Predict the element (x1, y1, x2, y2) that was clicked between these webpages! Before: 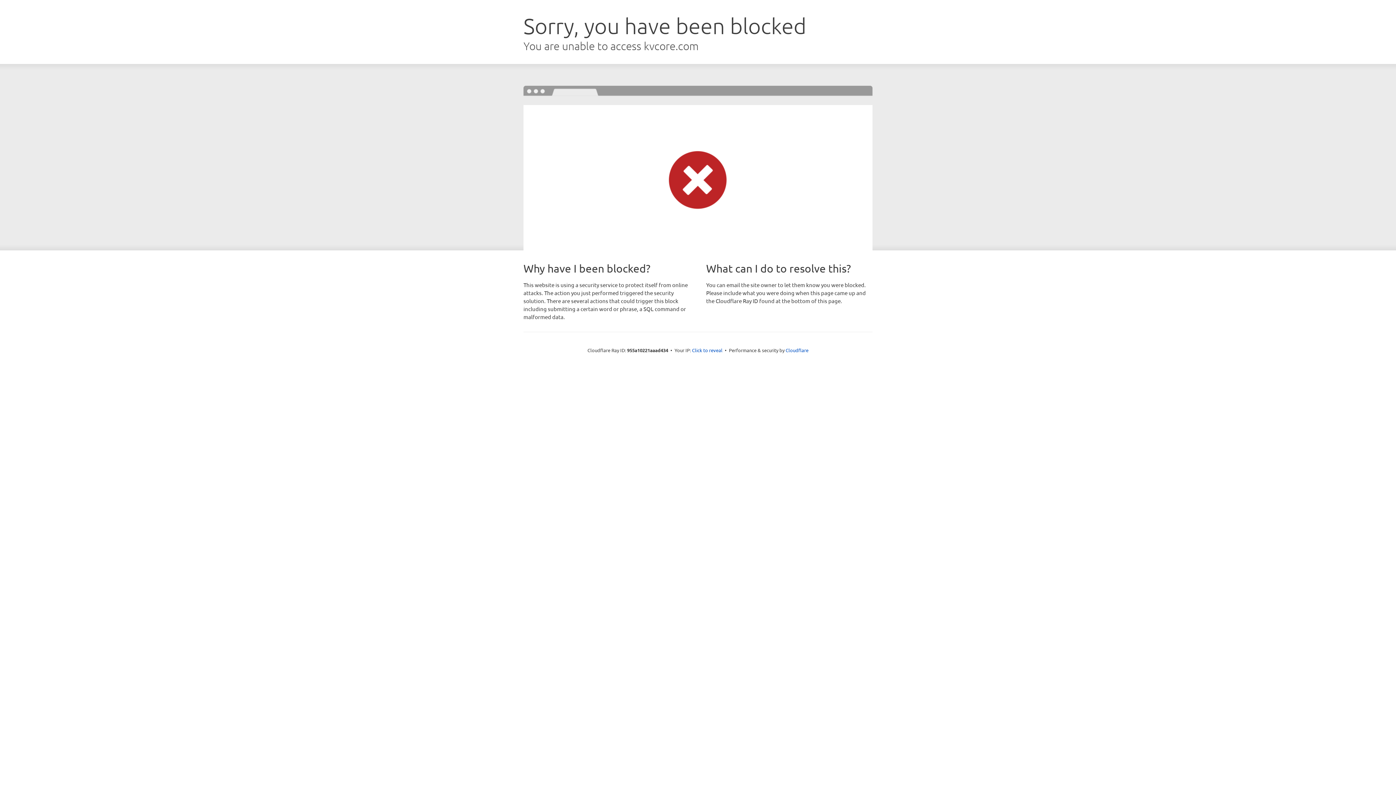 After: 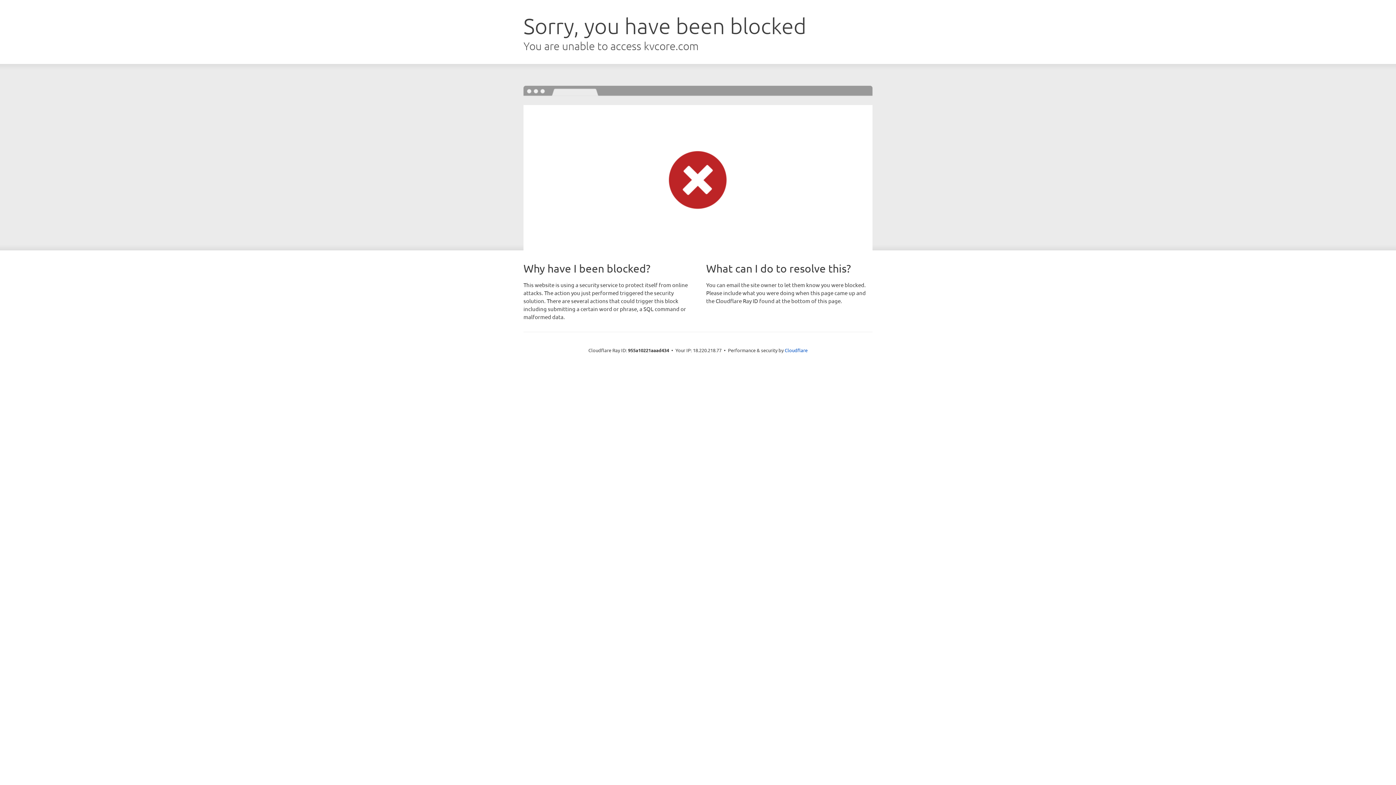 Action: bbox: (692, 346, 722, 353) label: Click to reveal